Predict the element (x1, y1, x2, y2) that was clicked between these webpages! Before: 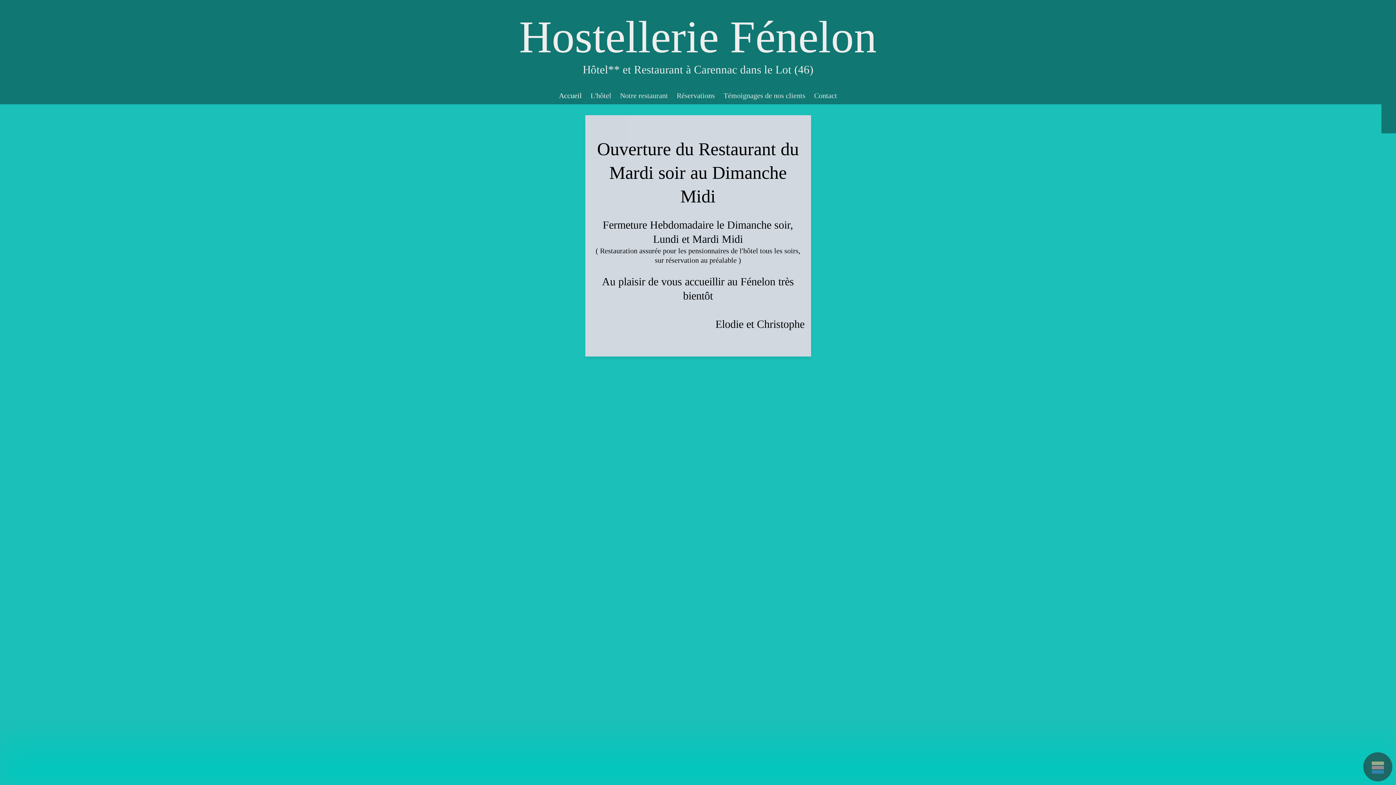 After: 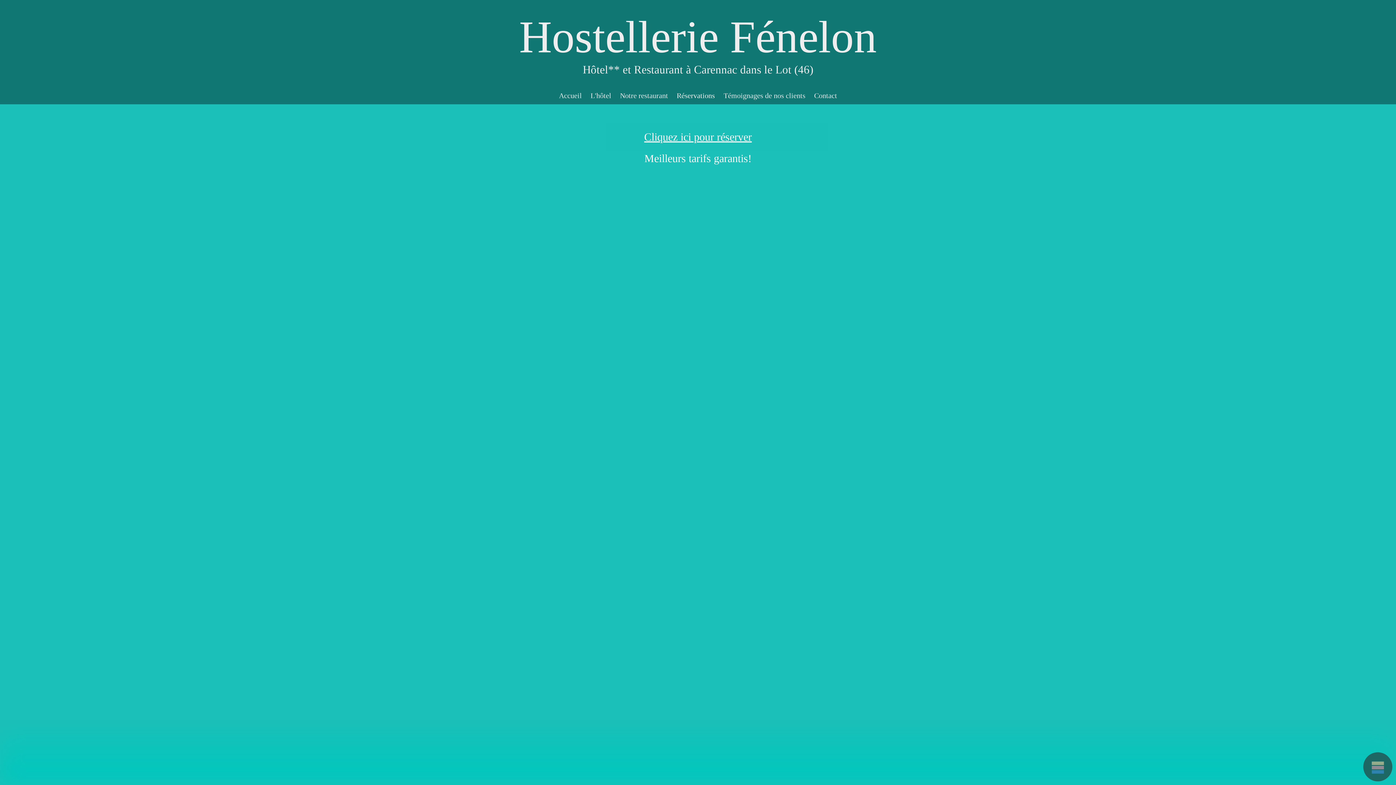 Action: bbox: (672, 87, 719, 104) label: Réservations